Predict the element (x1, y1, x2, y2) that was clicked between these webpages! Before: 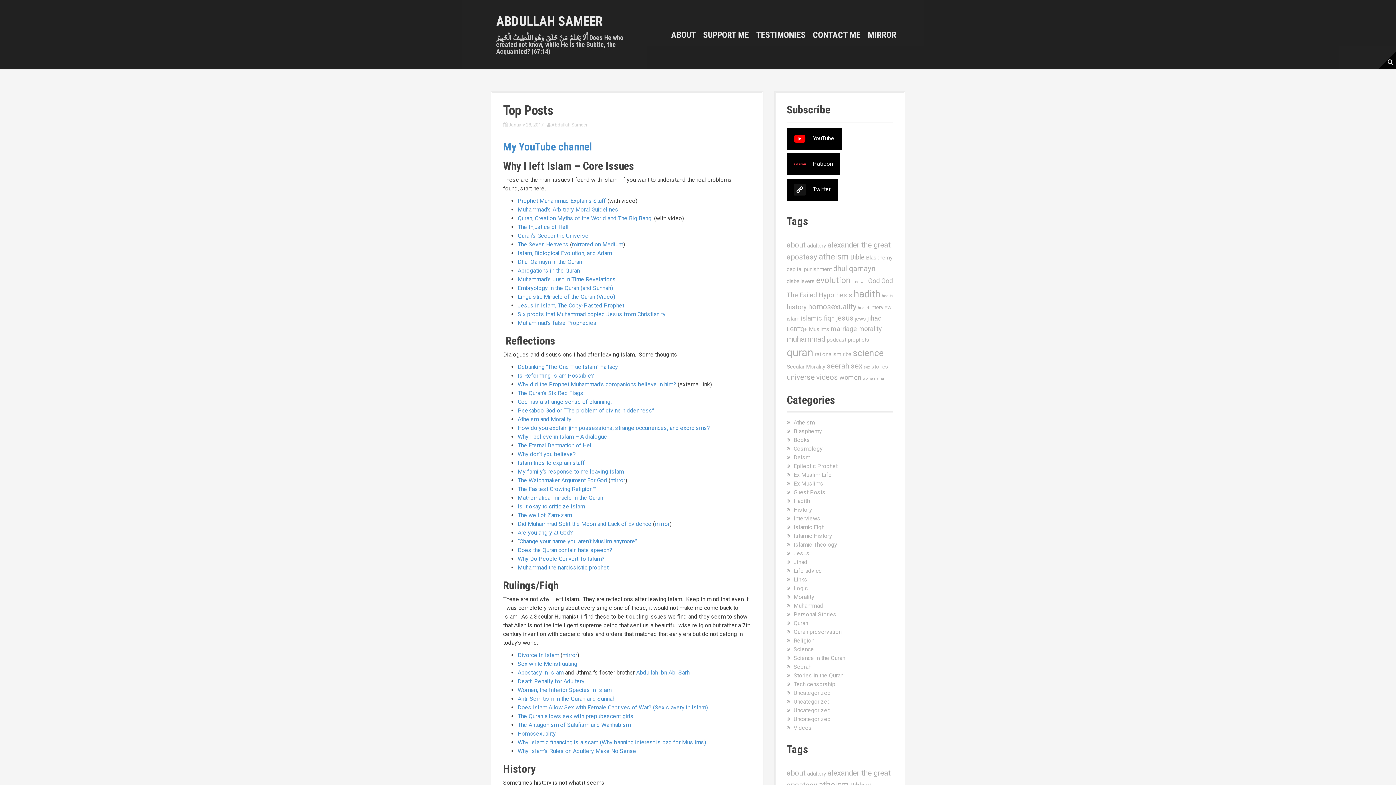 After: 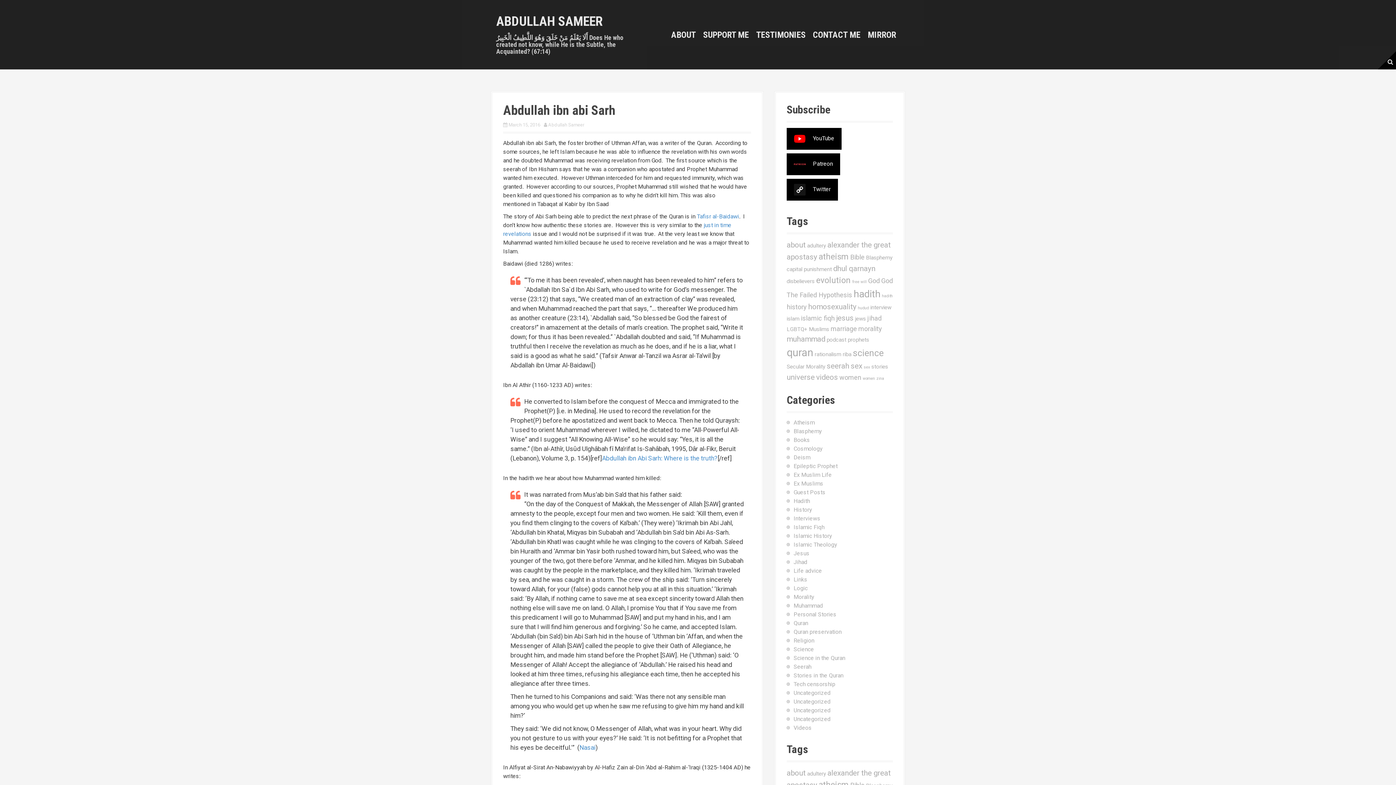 Action: label: Abdullah ibn Abi Sarh bbox: (636, 669, 689, 676)